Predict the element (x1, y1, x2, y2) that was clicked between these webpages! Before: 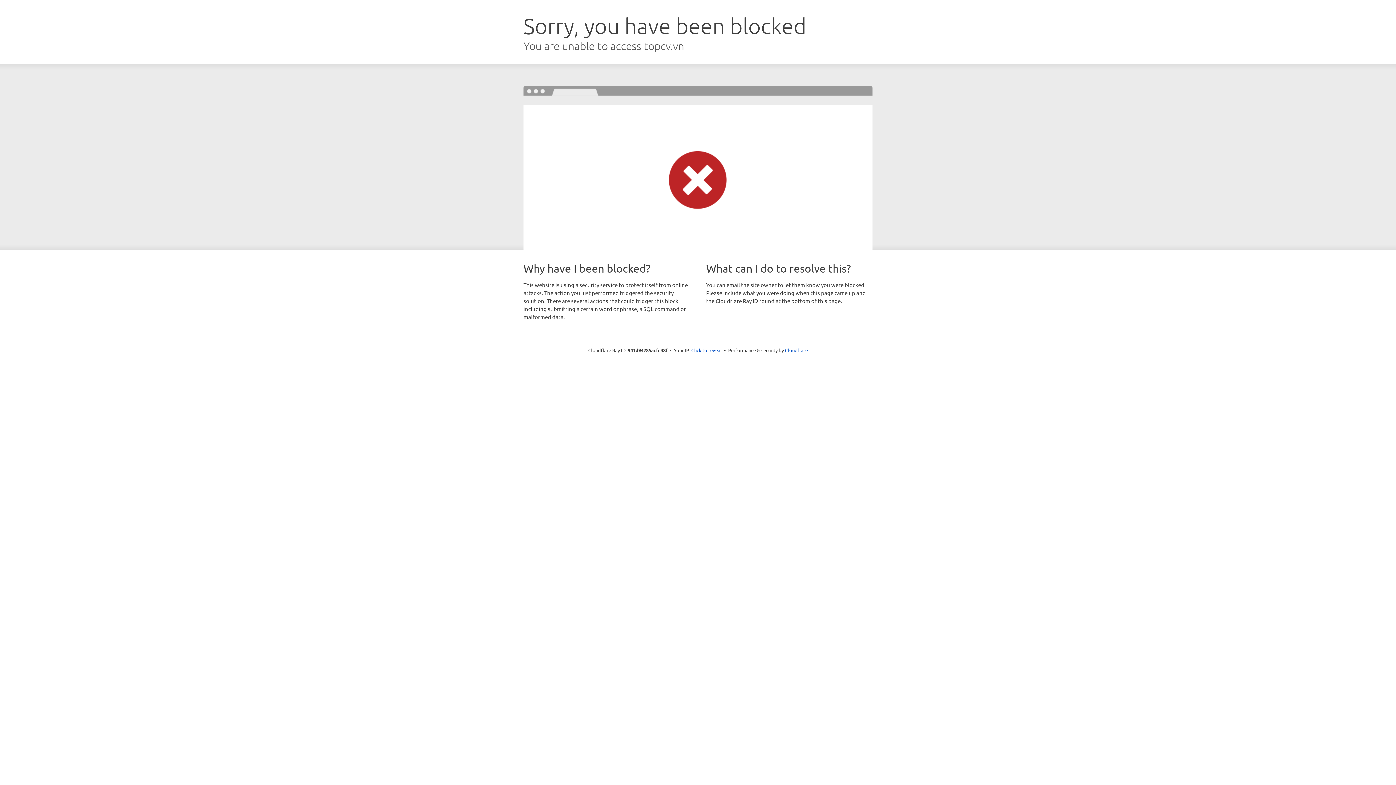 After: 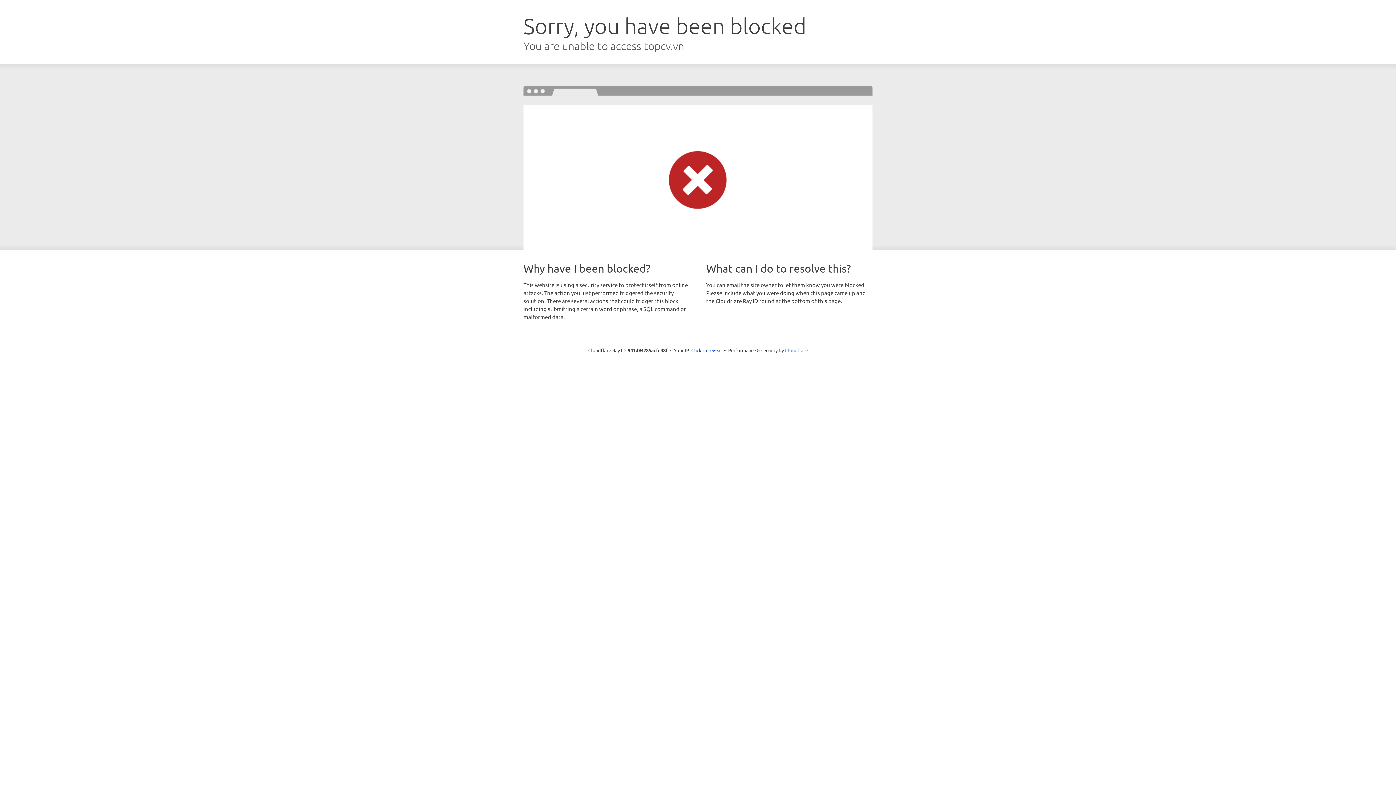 Action: label: Cloudflare bbox: (785, 347, 808, 353)